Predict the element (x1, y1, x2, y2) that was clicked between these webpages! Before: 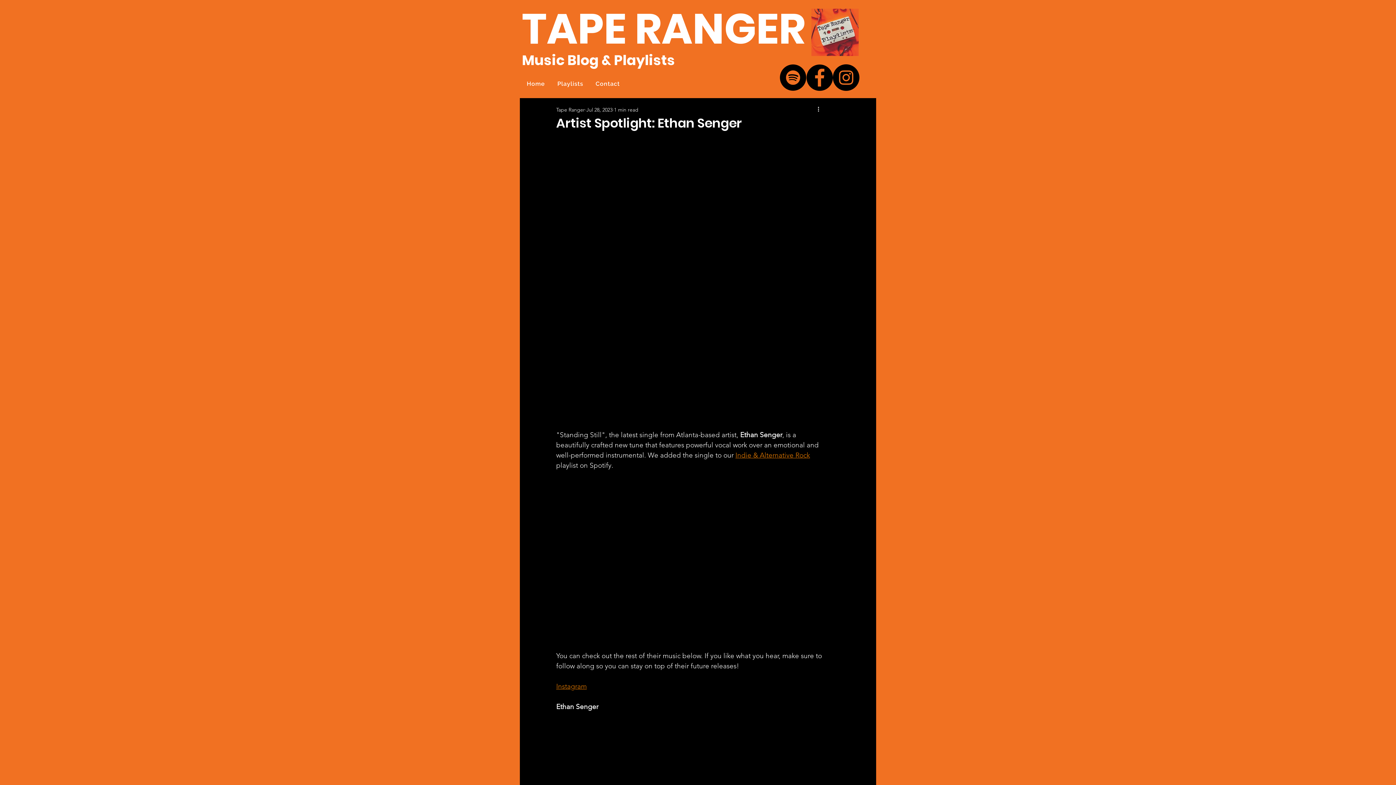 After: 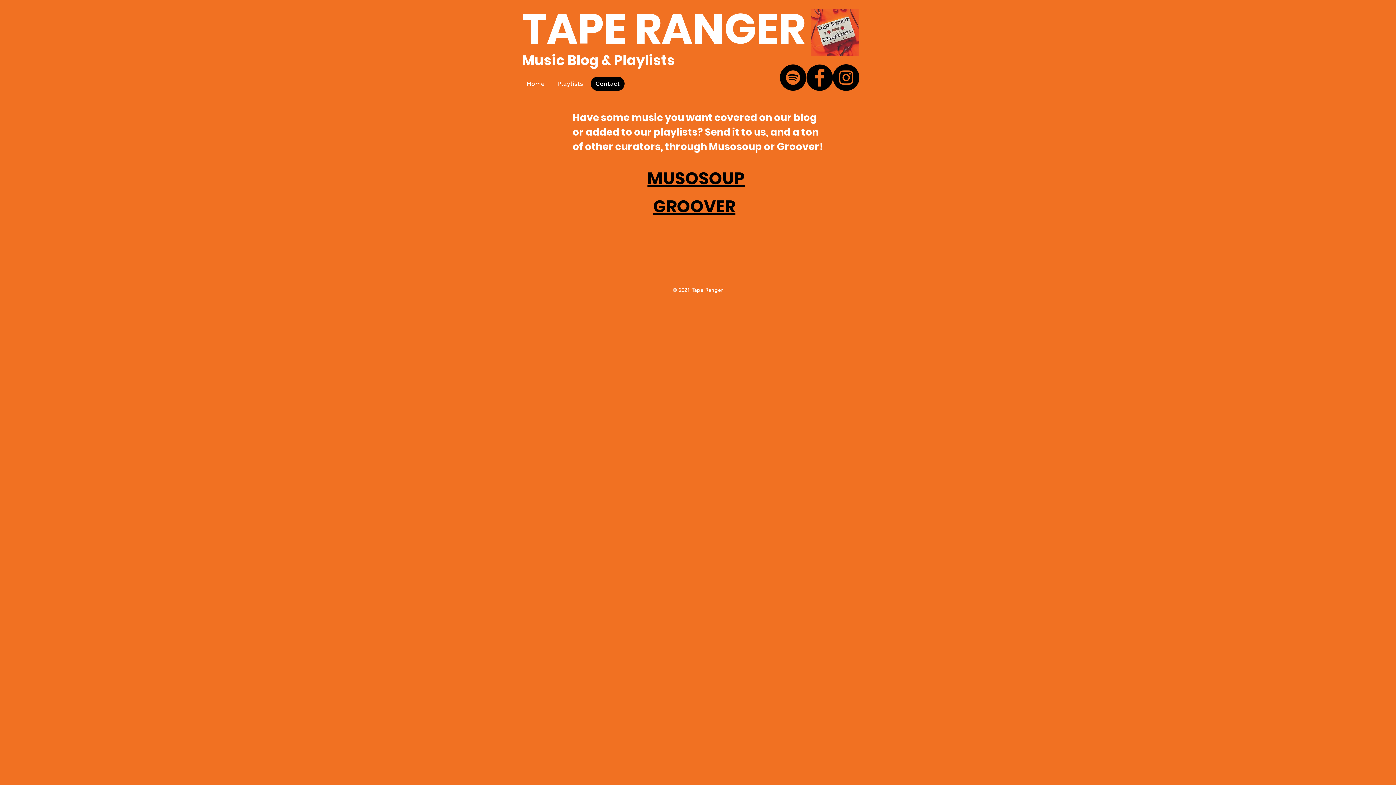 Action: bbox: (591, 76, 624, 90) label: Contact